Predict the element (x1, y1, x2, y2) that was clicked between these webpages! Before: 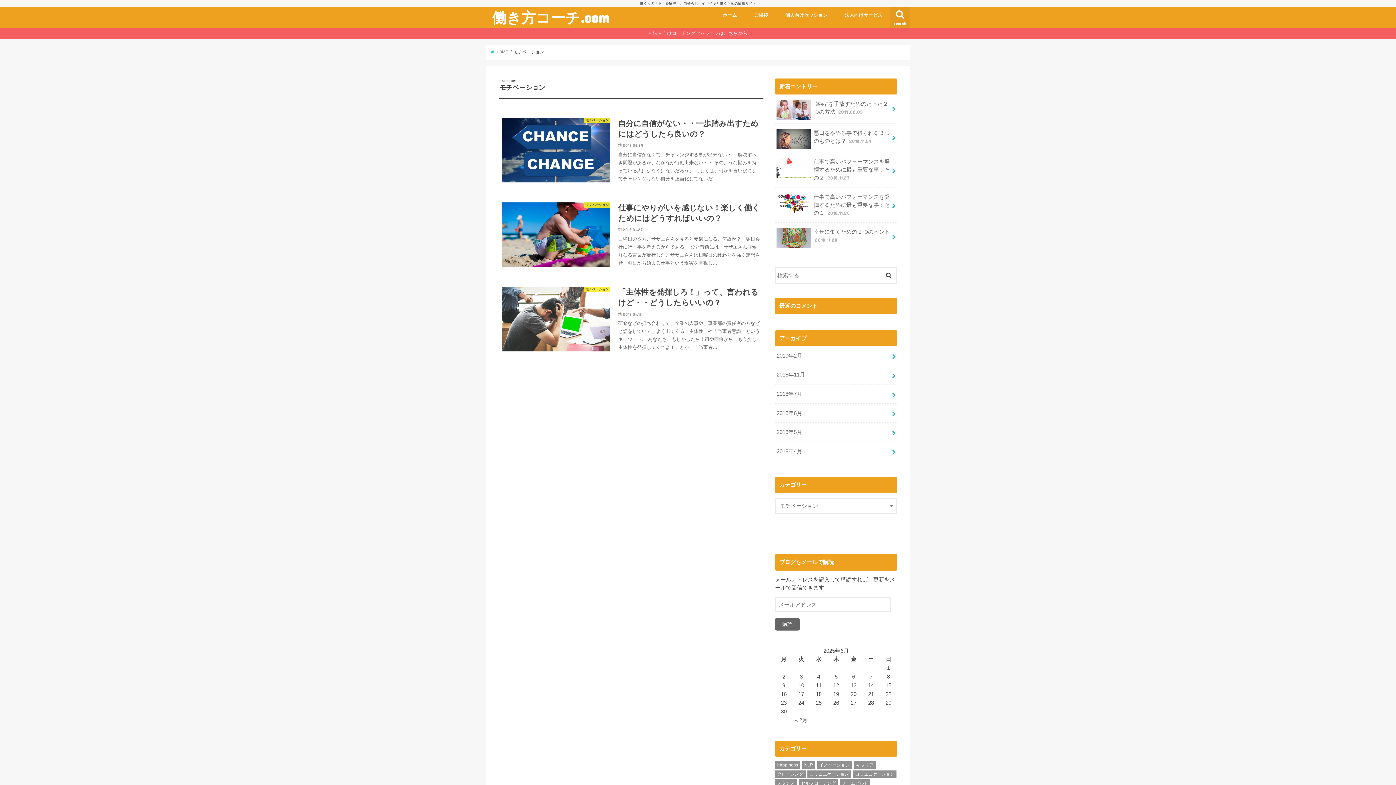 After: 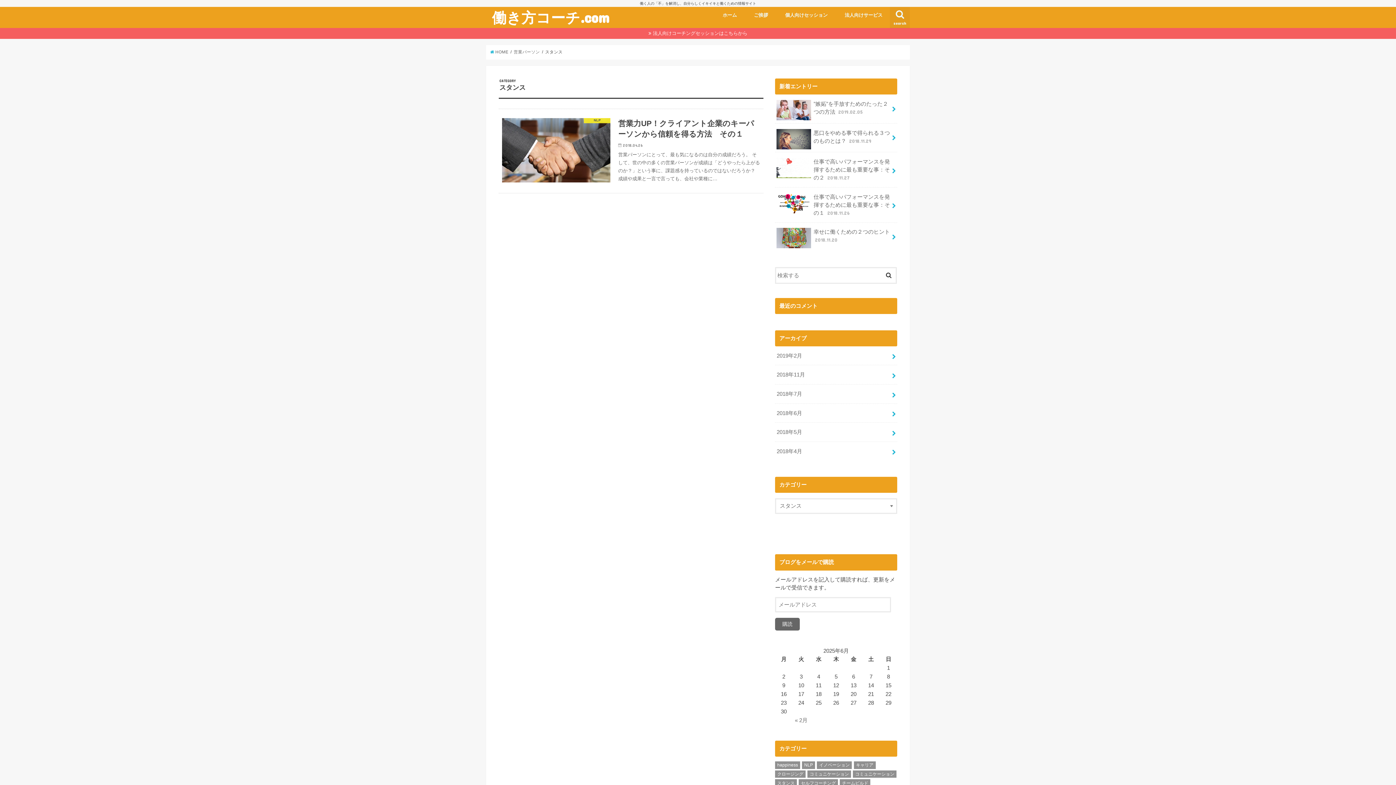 Action: bbox: (775, 779, 797, 787) label: スタンス (1個の項目)